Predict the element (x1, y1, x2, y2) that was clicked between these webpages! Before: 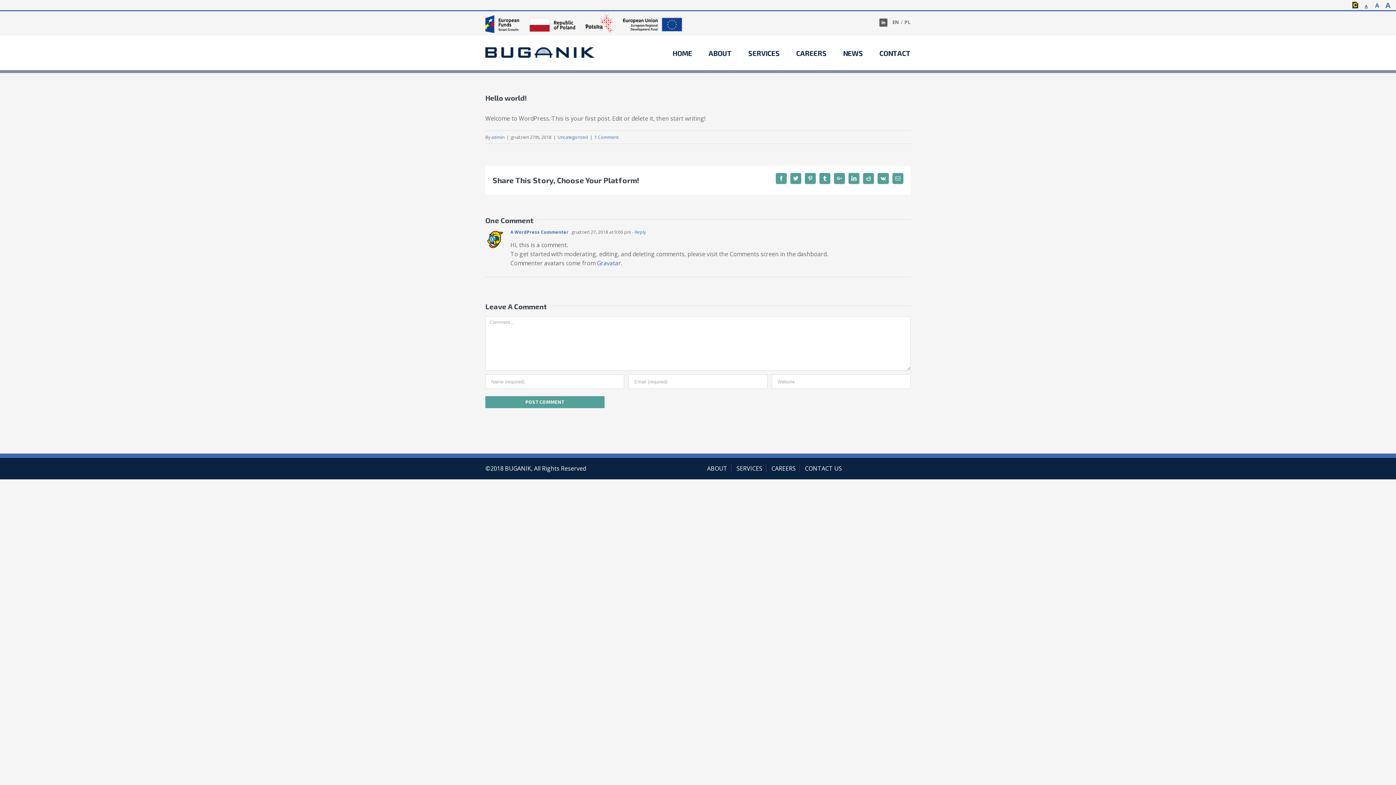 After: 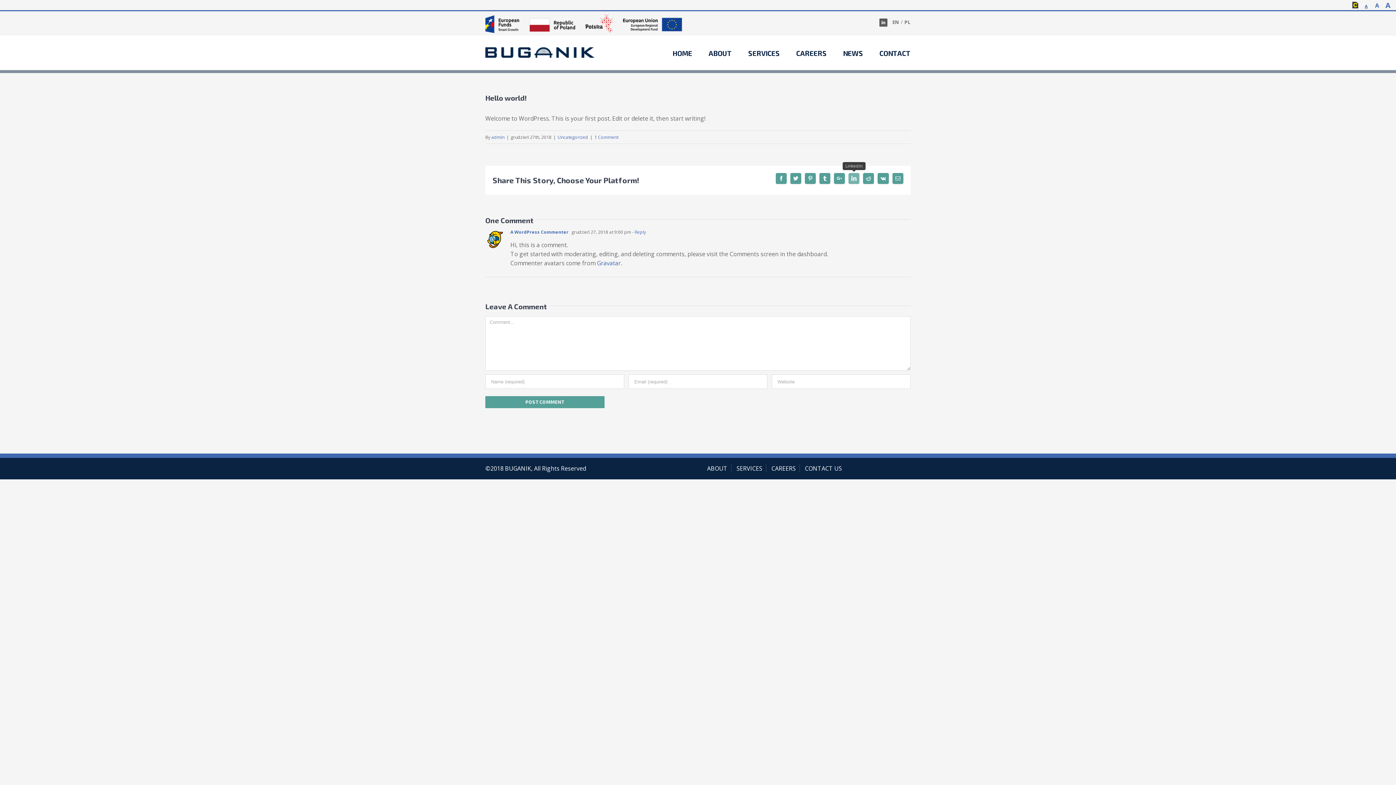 Action: bbox: (848, 173, 859, 184)